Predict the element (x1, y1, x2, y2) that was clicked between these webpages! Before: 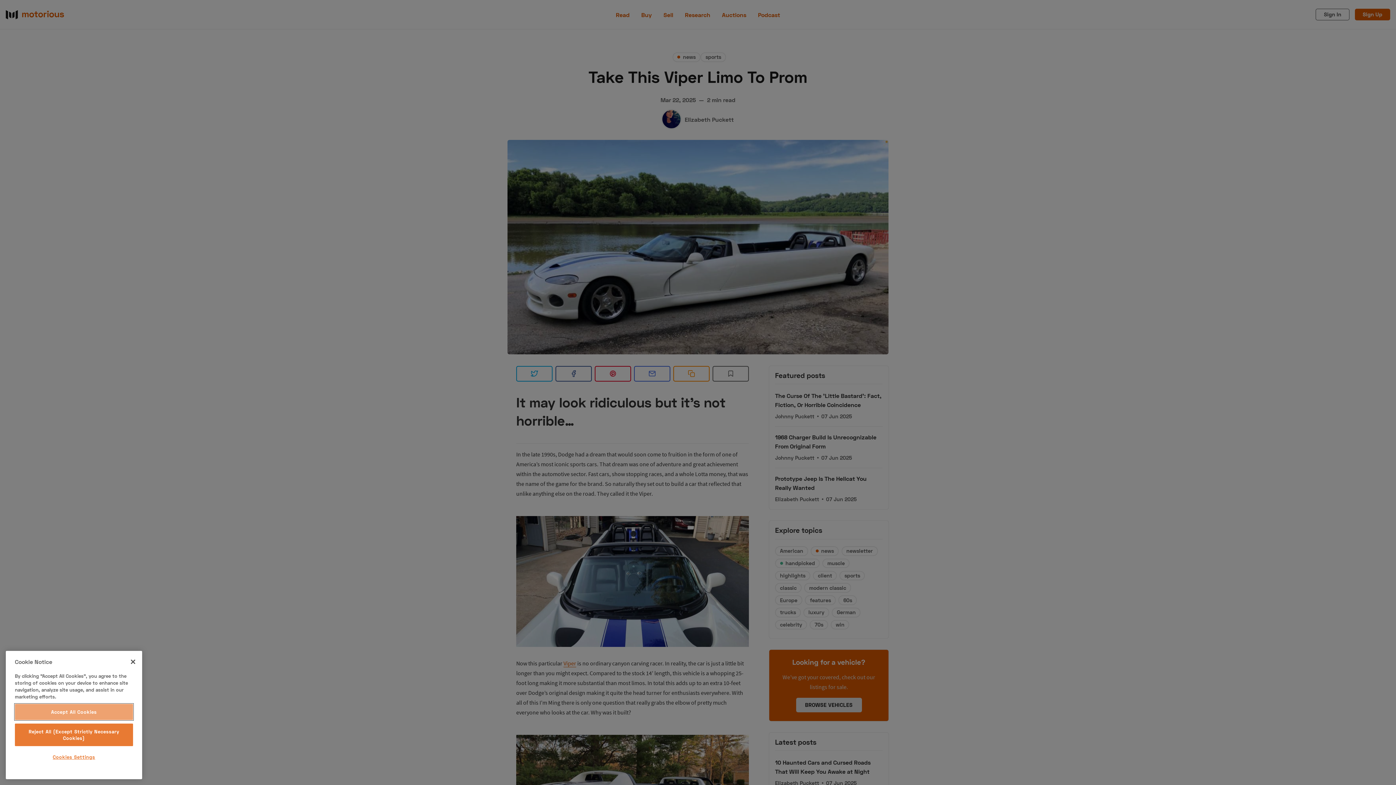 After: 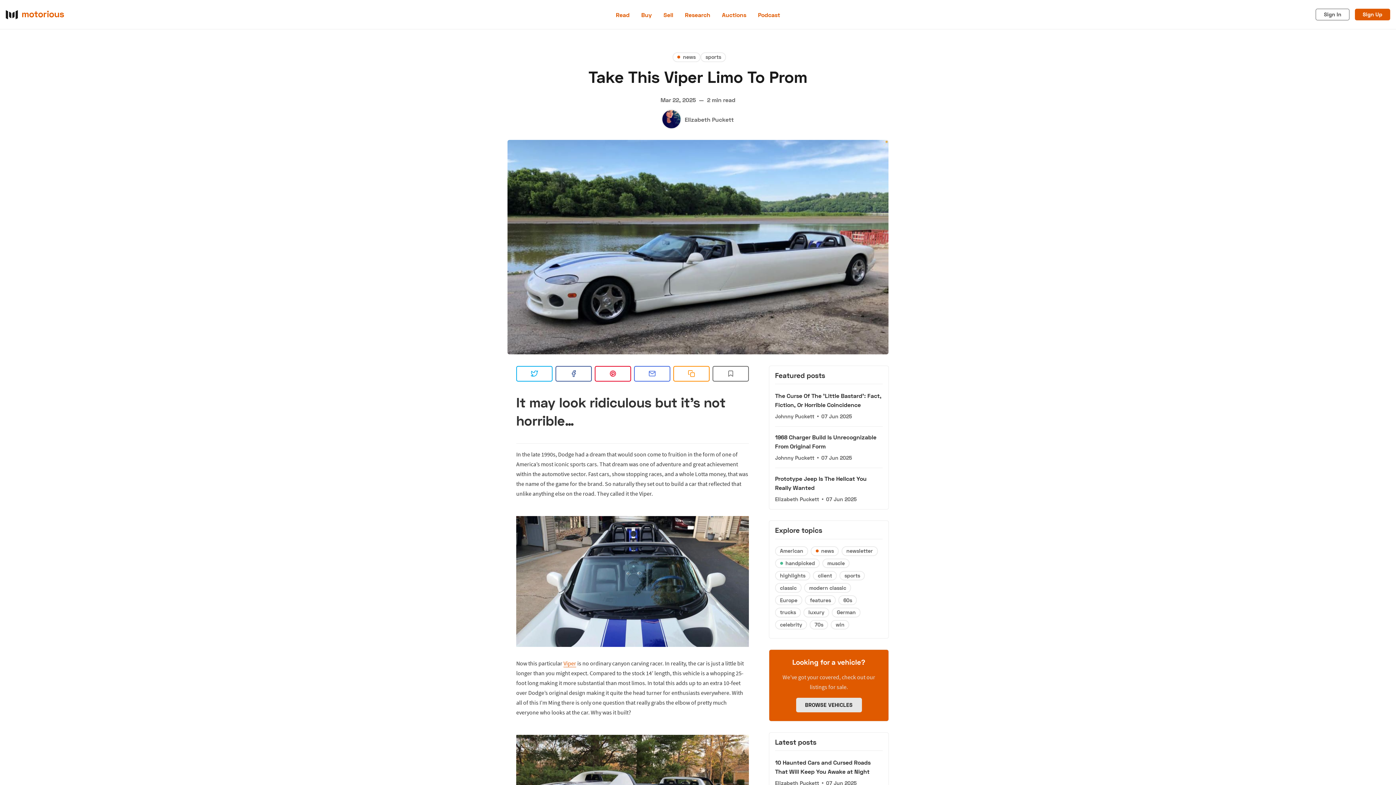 Action: label: Close bbox: (125, 688, 141, 704)